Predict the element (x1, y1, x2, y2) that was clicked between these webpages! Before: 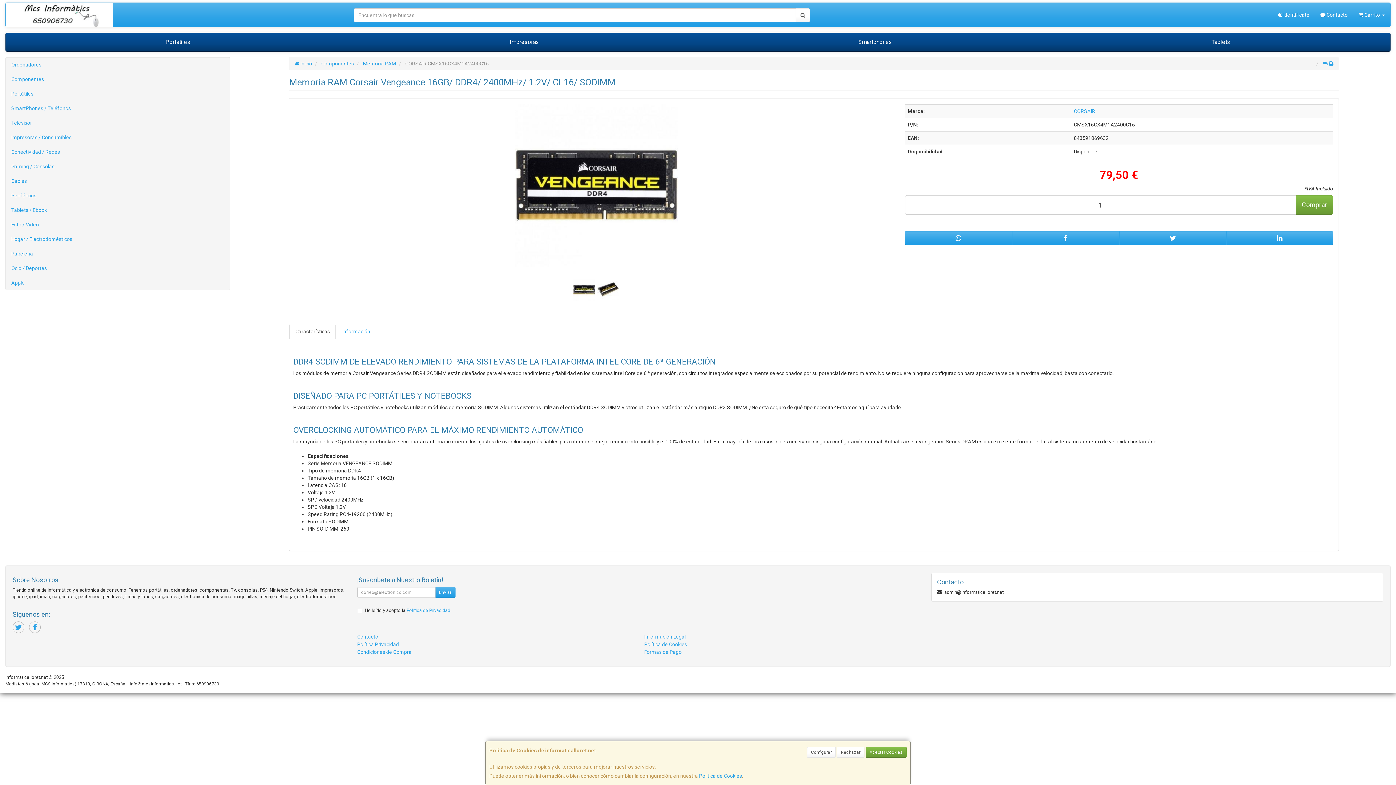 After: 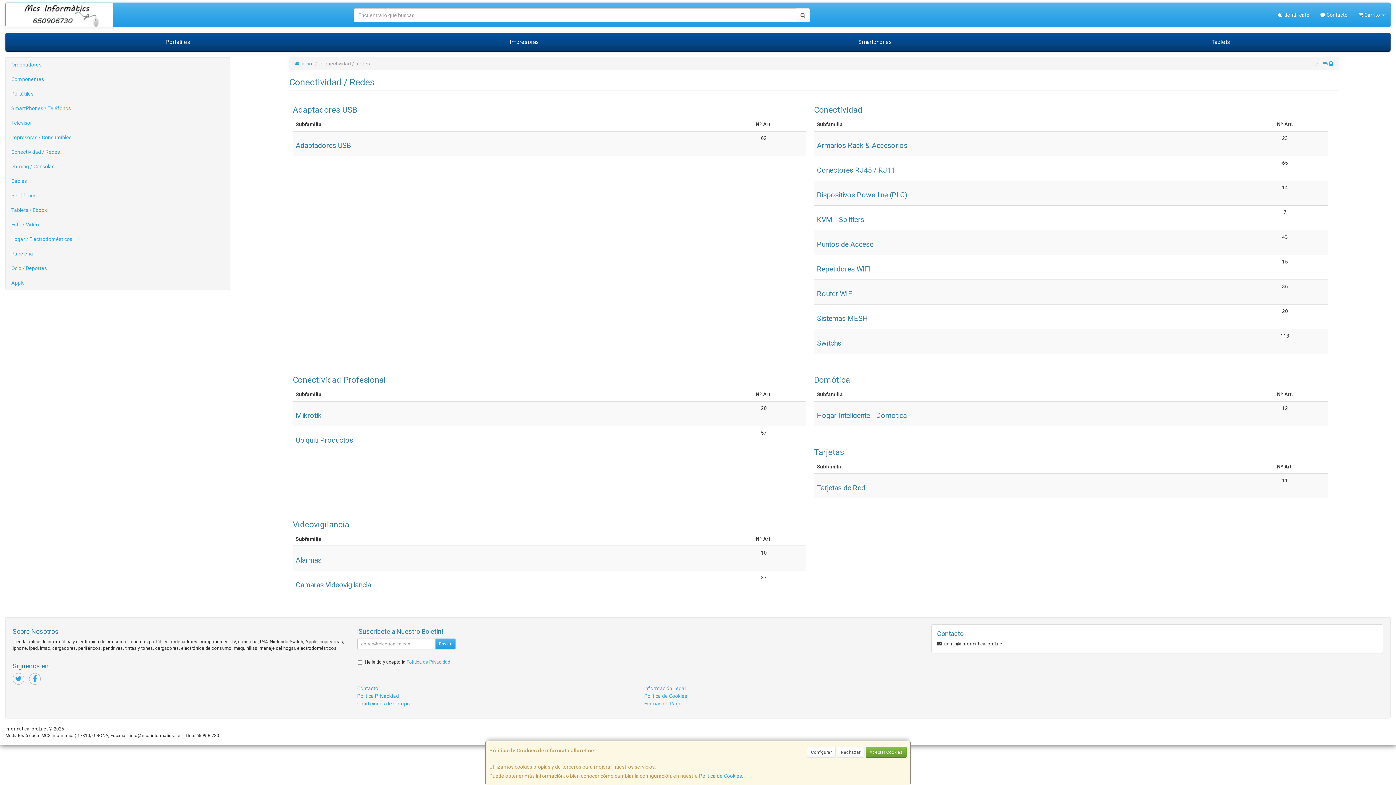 Action: bbox: (5, 144, 229, 159) label: Conectividad / Redes